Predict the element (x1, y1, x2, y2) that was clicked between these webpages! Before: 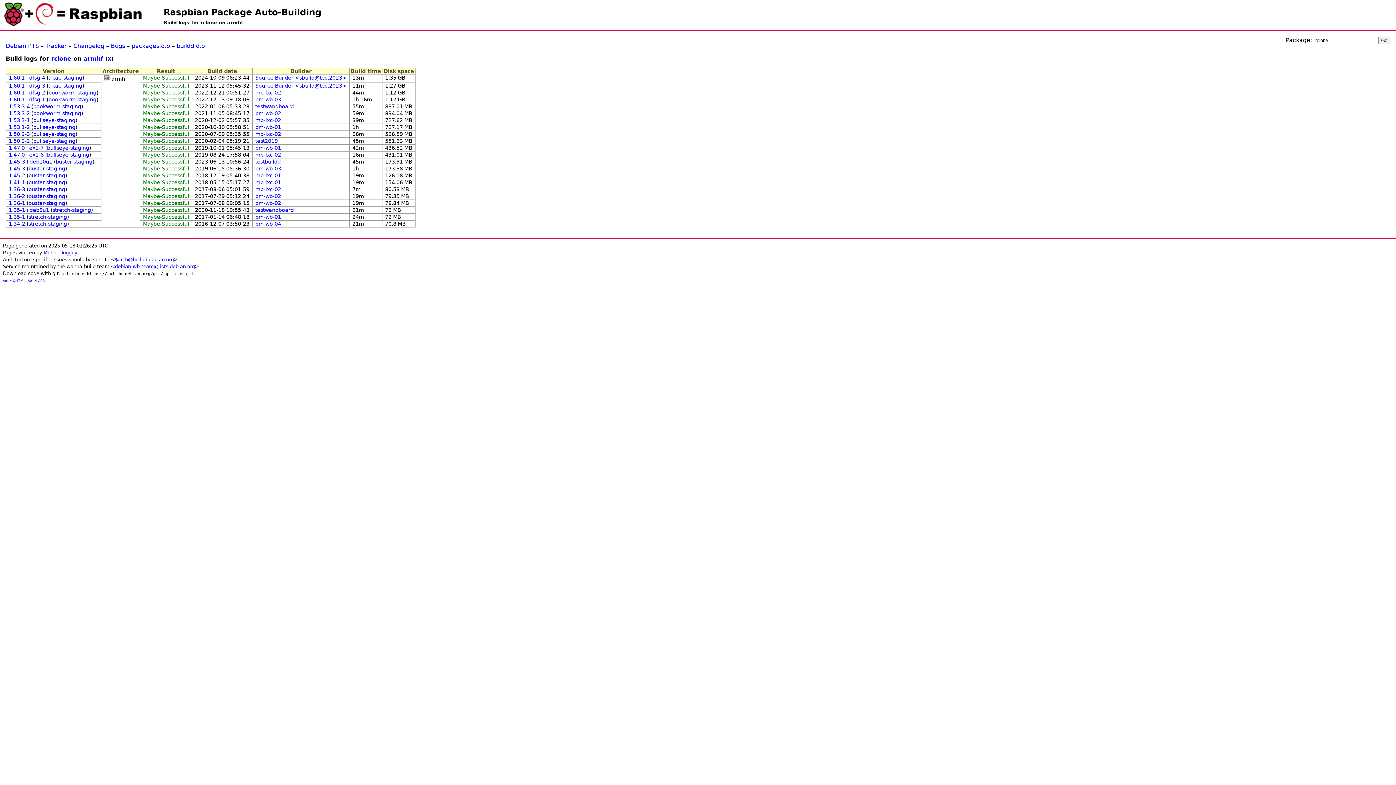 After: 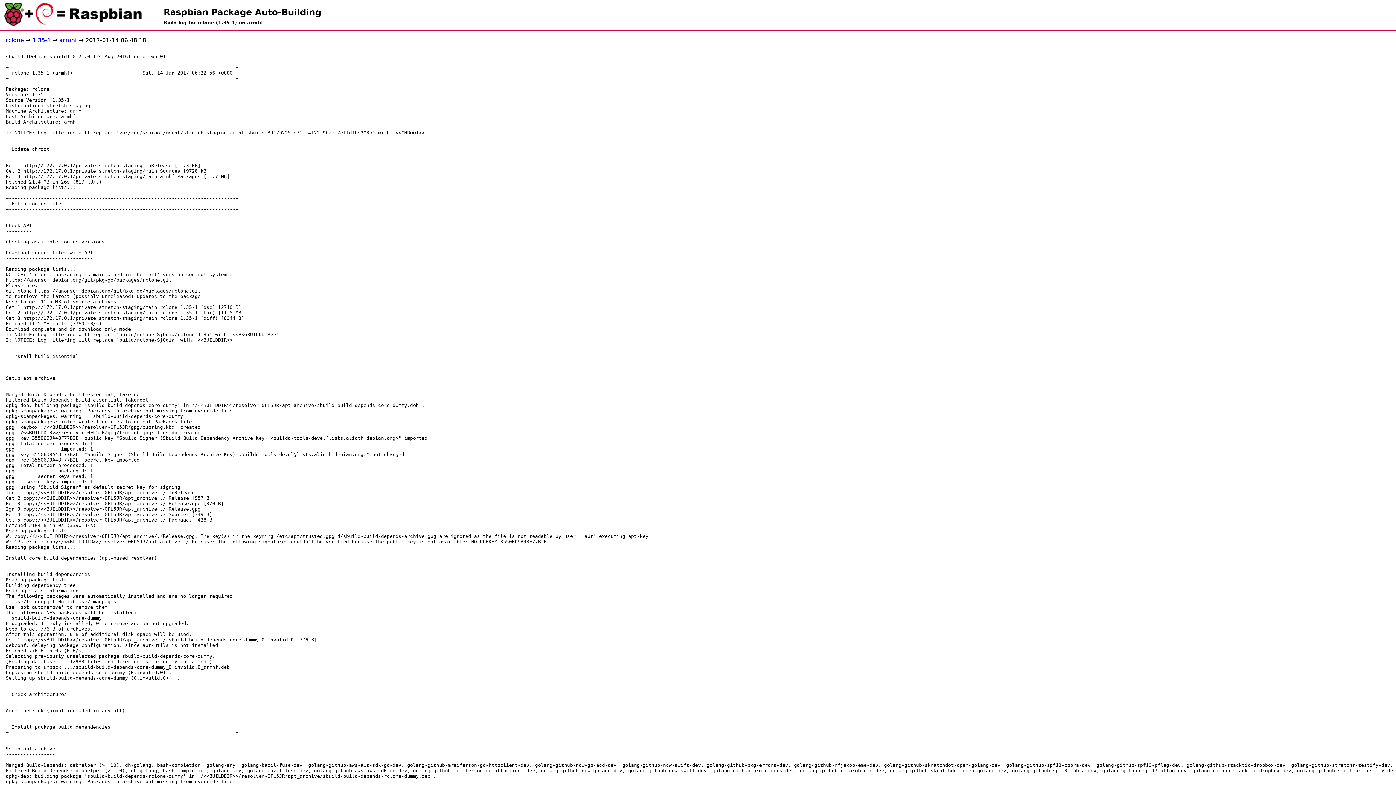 Action: label: Maybe-Successful bbox: (142, 214, 189, 220)